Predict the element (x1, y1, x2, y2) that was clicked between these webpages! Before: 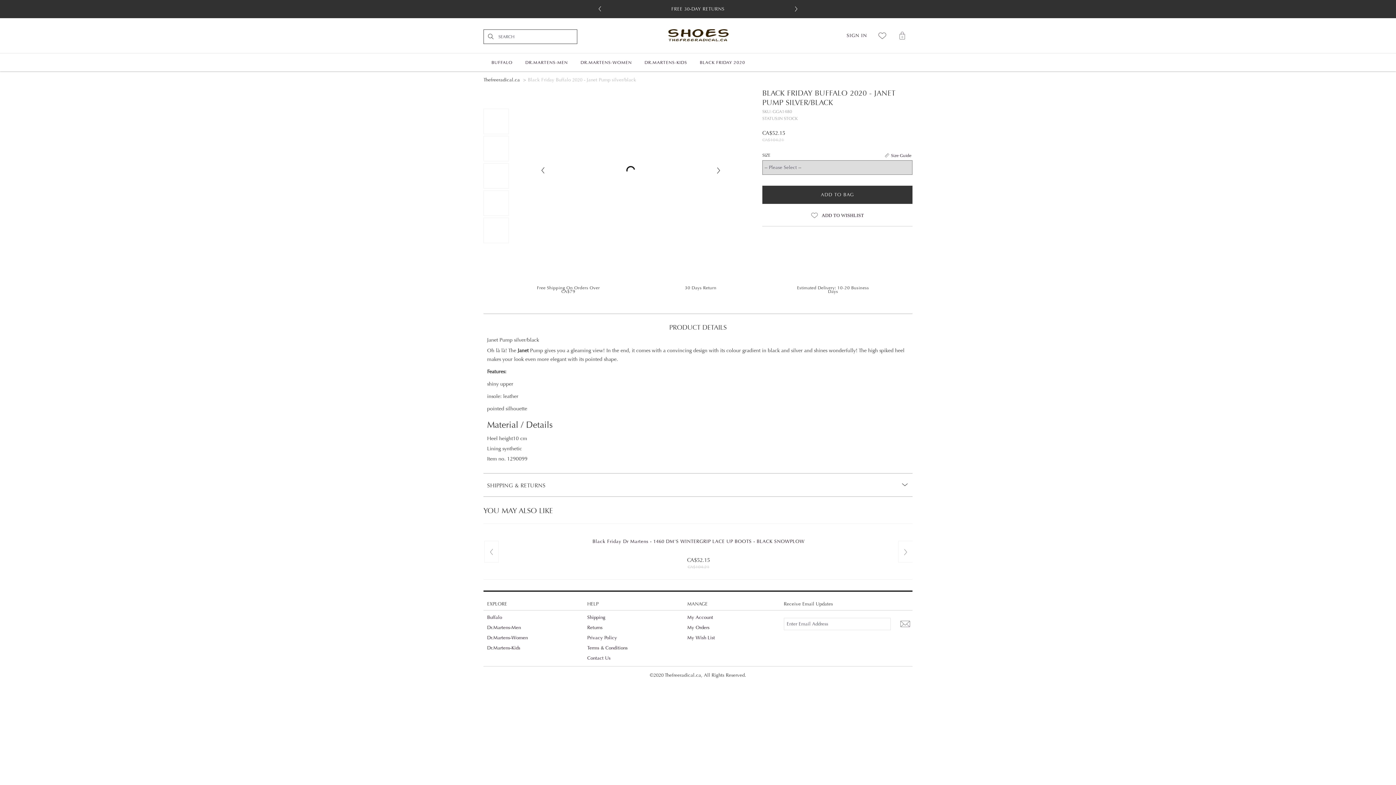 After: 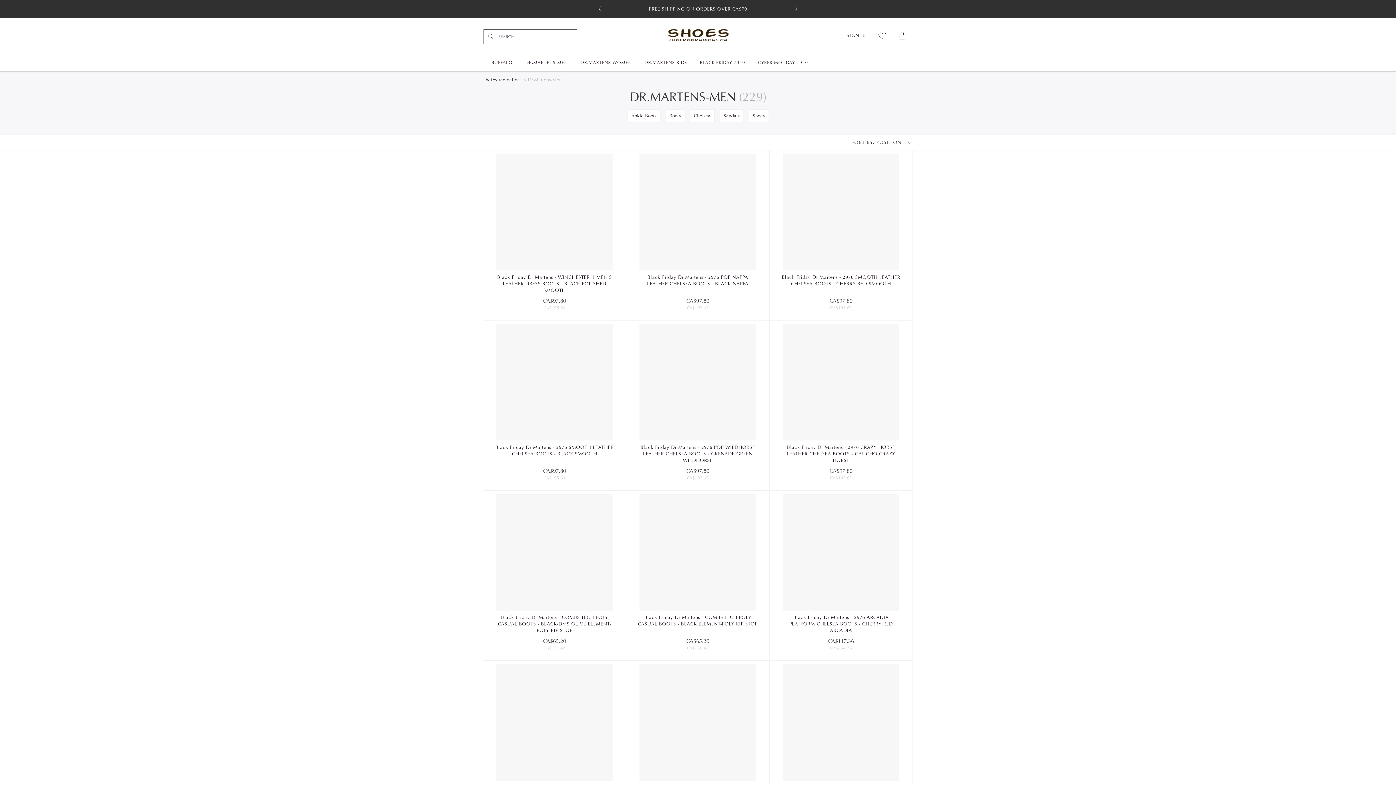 Action: label: Dr.Martens-Men bbox: (487, 625, 521, 630)